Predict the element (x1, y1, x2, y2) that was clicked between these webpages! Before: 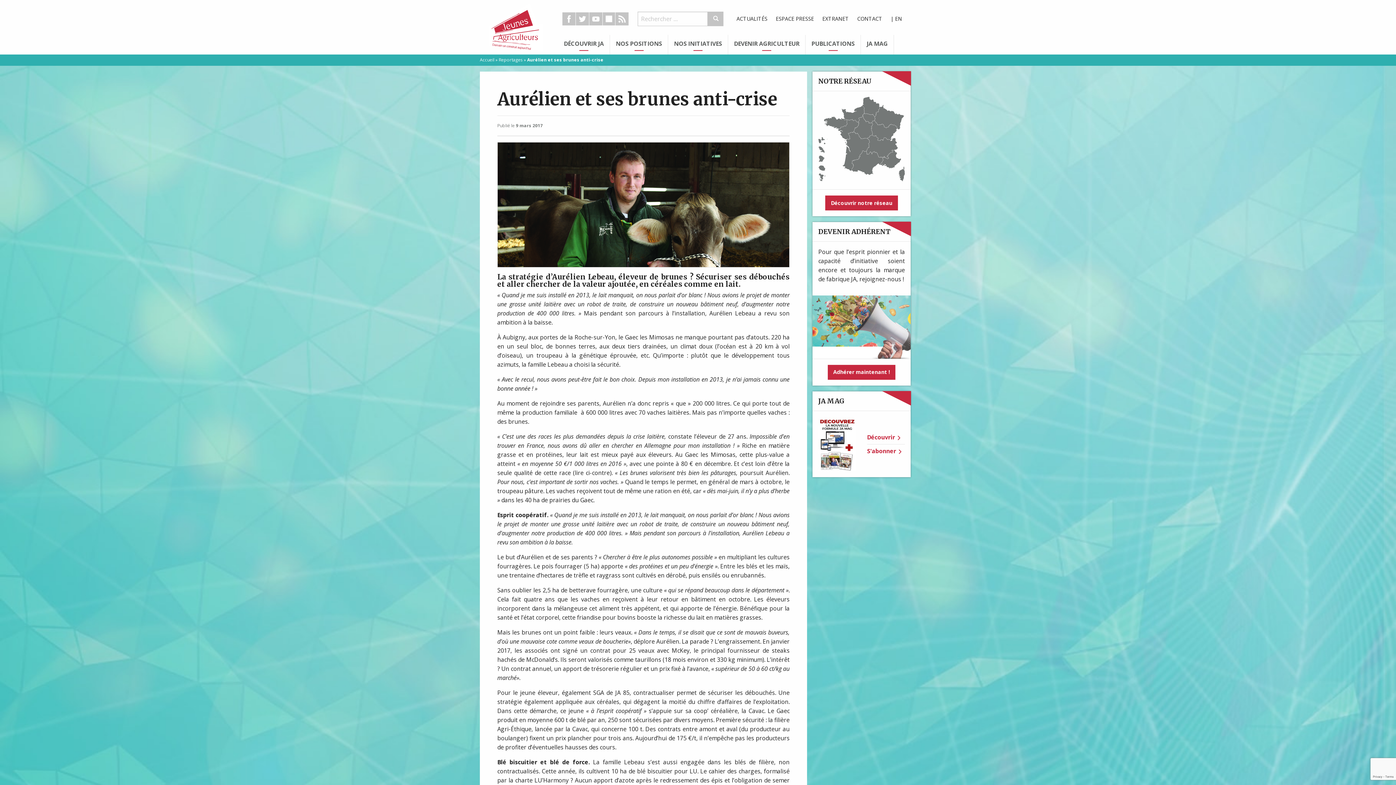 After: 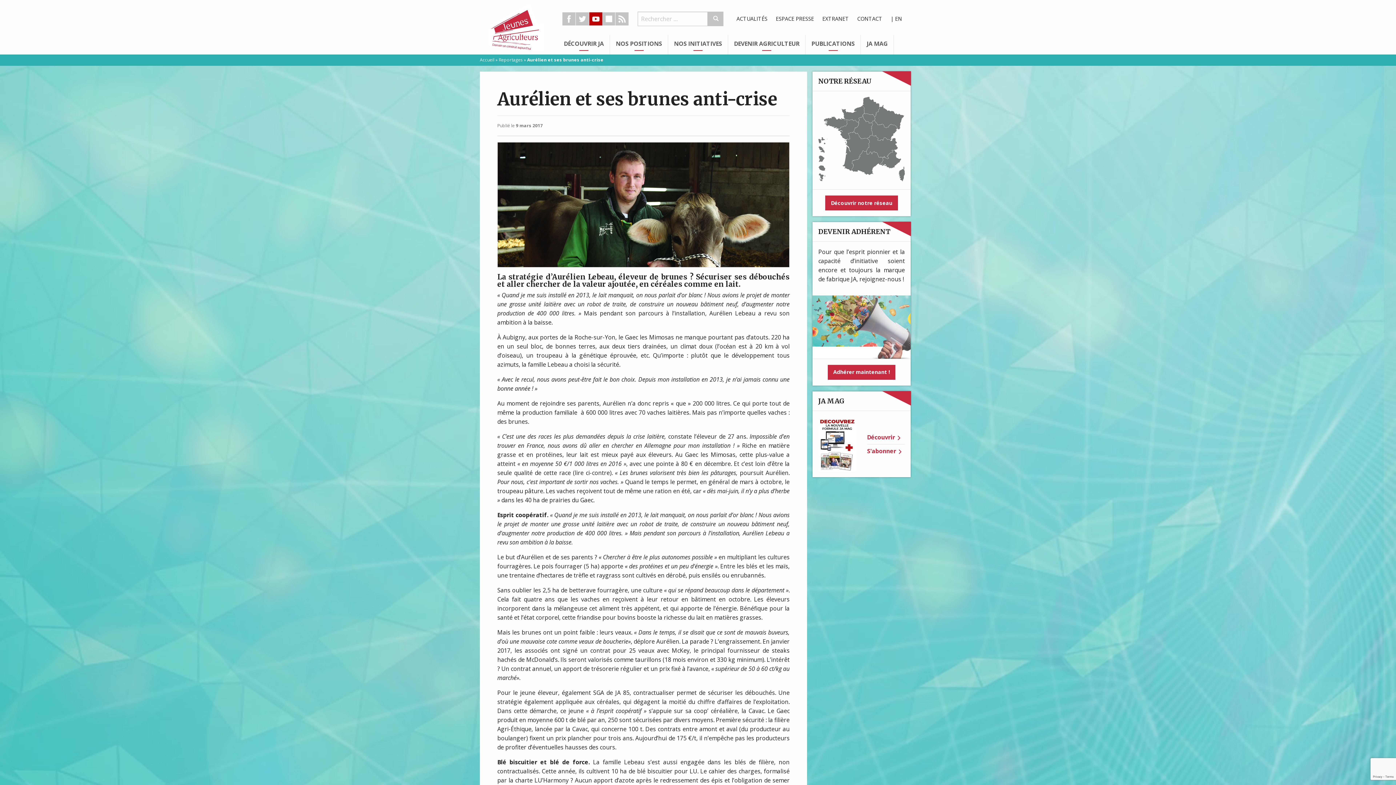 Action: bbox: (589, 12, 602, 25)